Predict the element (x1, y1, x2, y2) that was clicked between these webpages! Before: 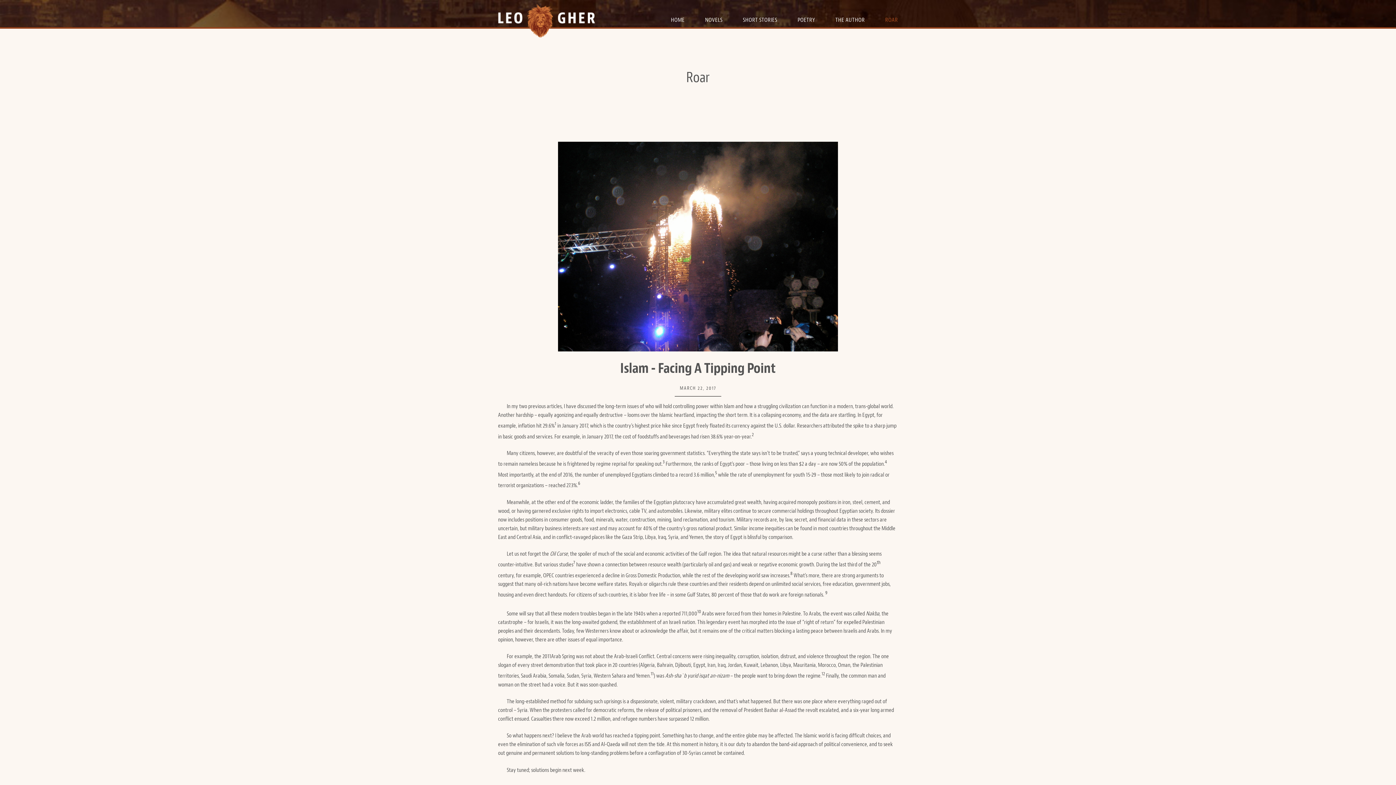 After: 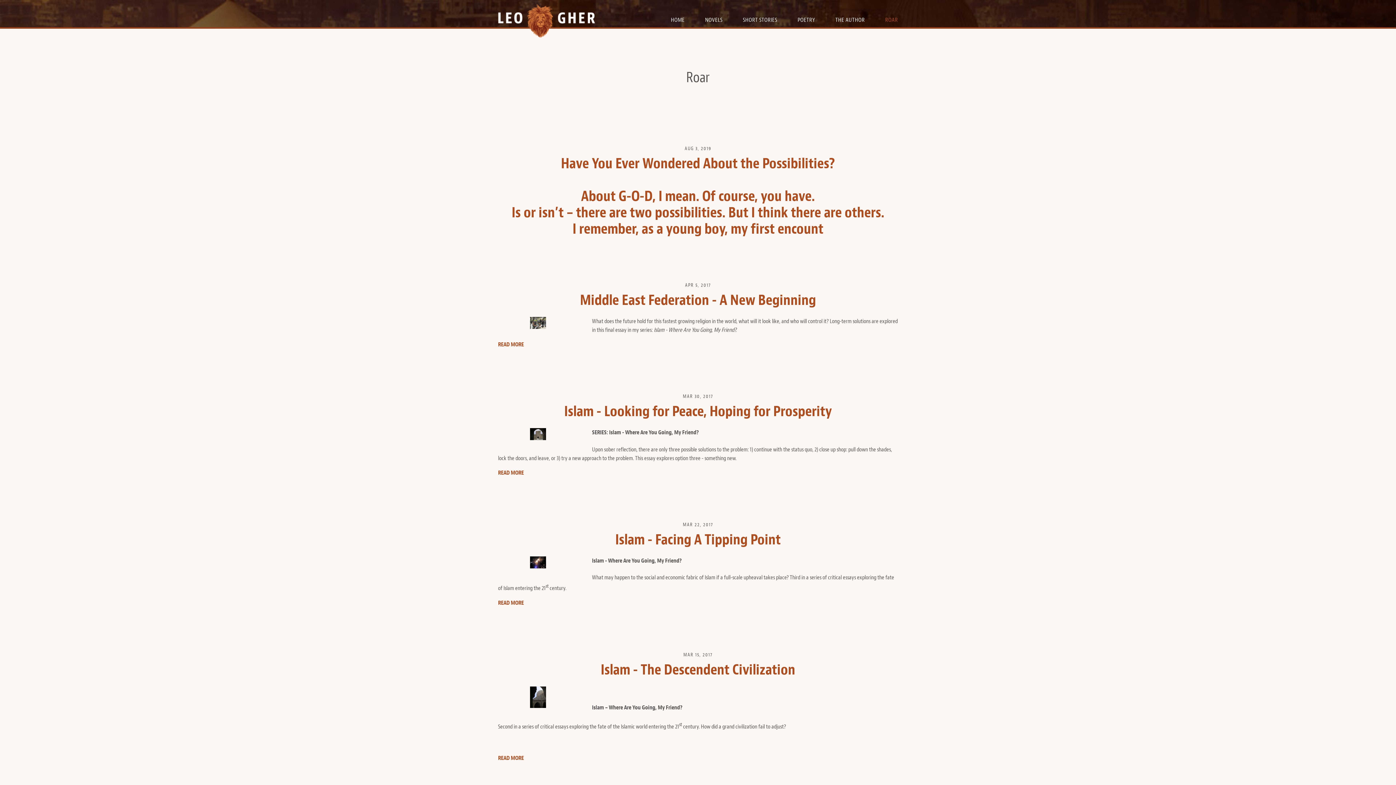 Action: label: ROAR bbox: (875, 17, 898, 22)